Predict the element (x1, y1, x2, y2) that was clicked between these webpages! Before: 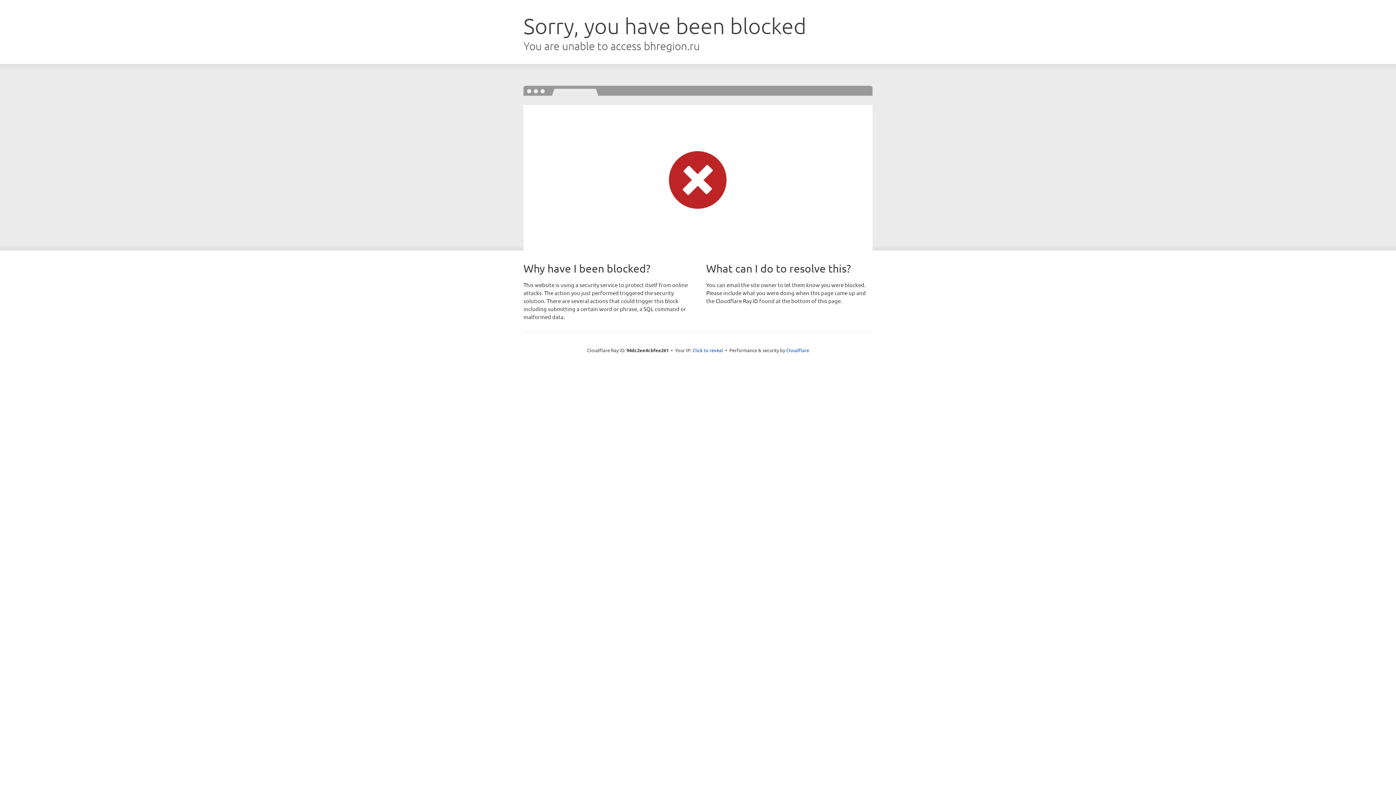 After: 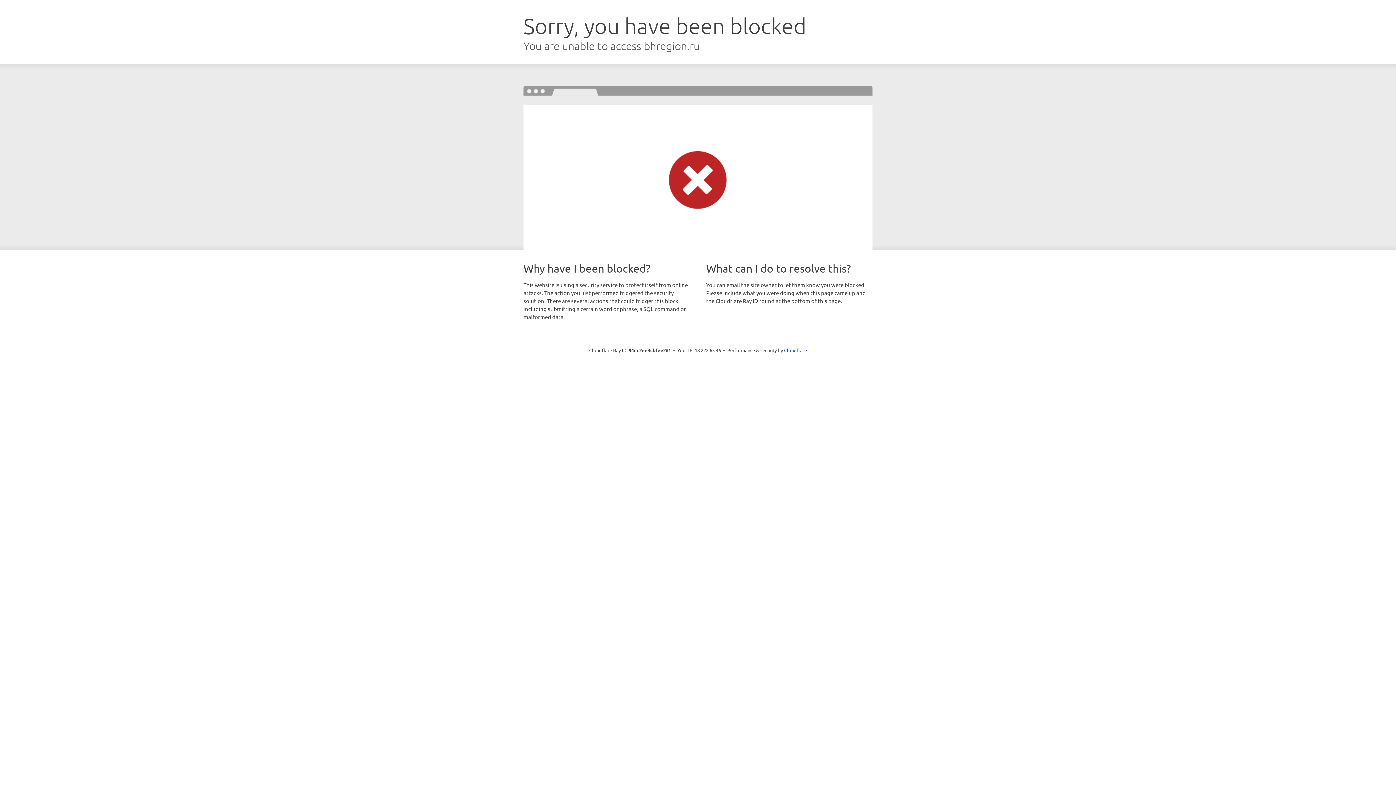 Action: label: Click to reveal bbox: (692, 346, 723, 353)